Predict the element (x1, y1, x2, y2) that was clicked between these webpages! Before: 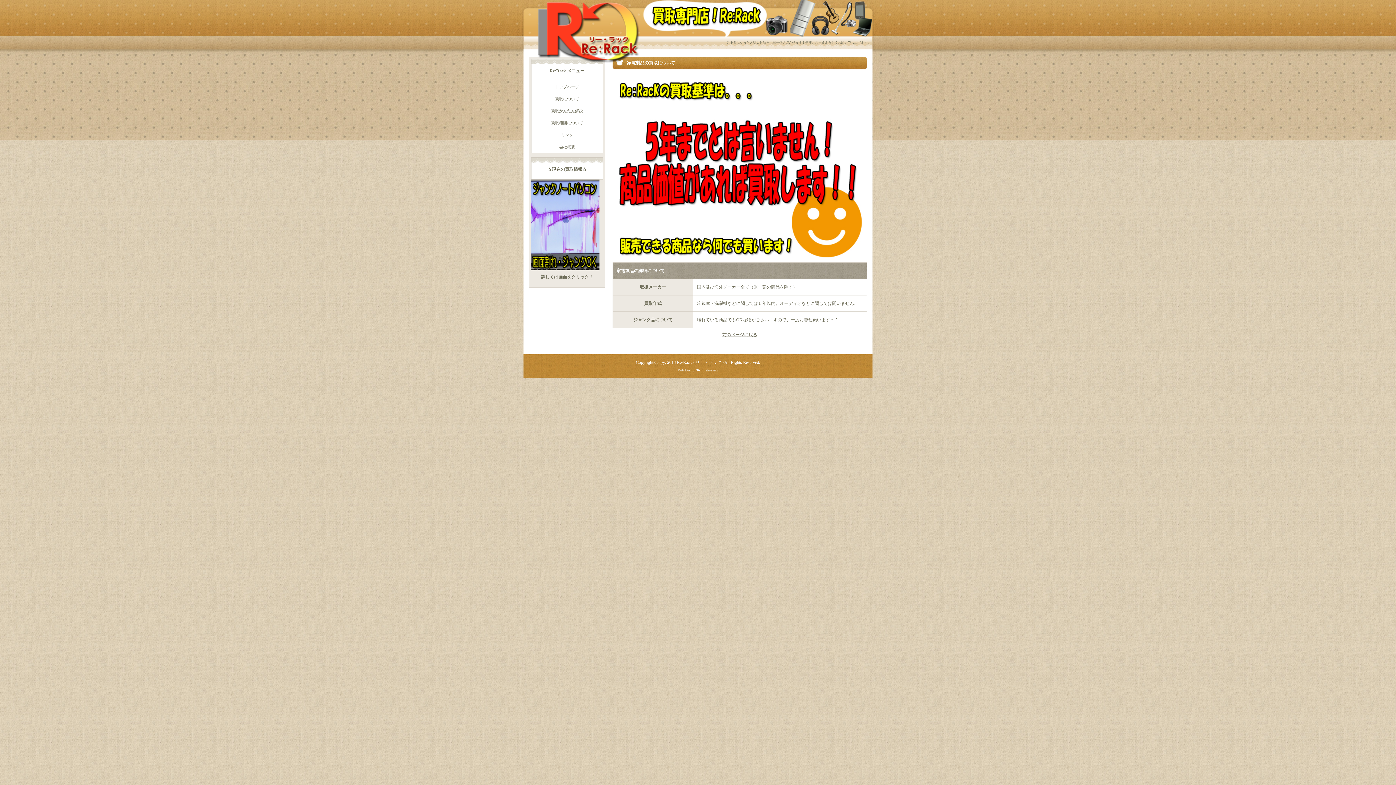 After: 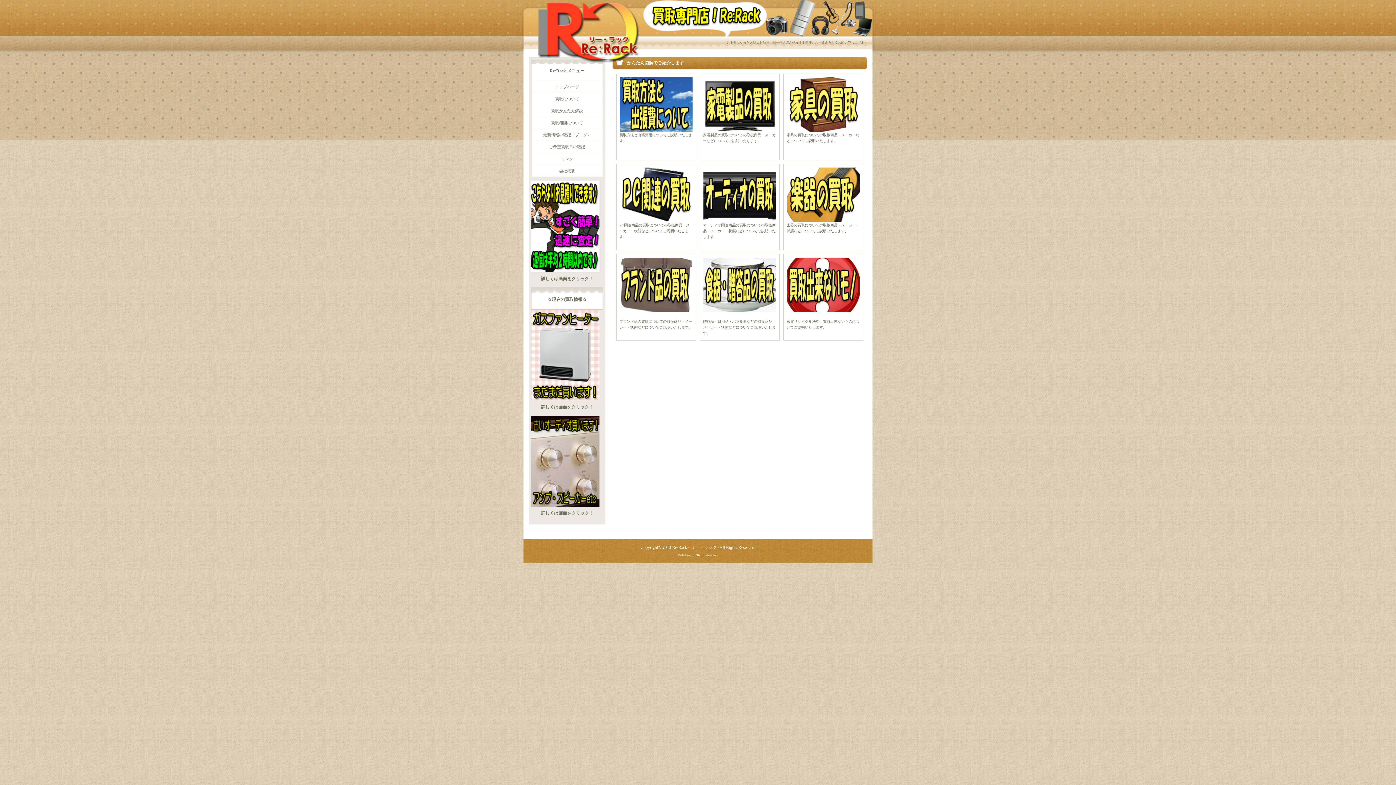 Action: label: 買取かんたん解説 bbox: (531, 105, 603, 117)